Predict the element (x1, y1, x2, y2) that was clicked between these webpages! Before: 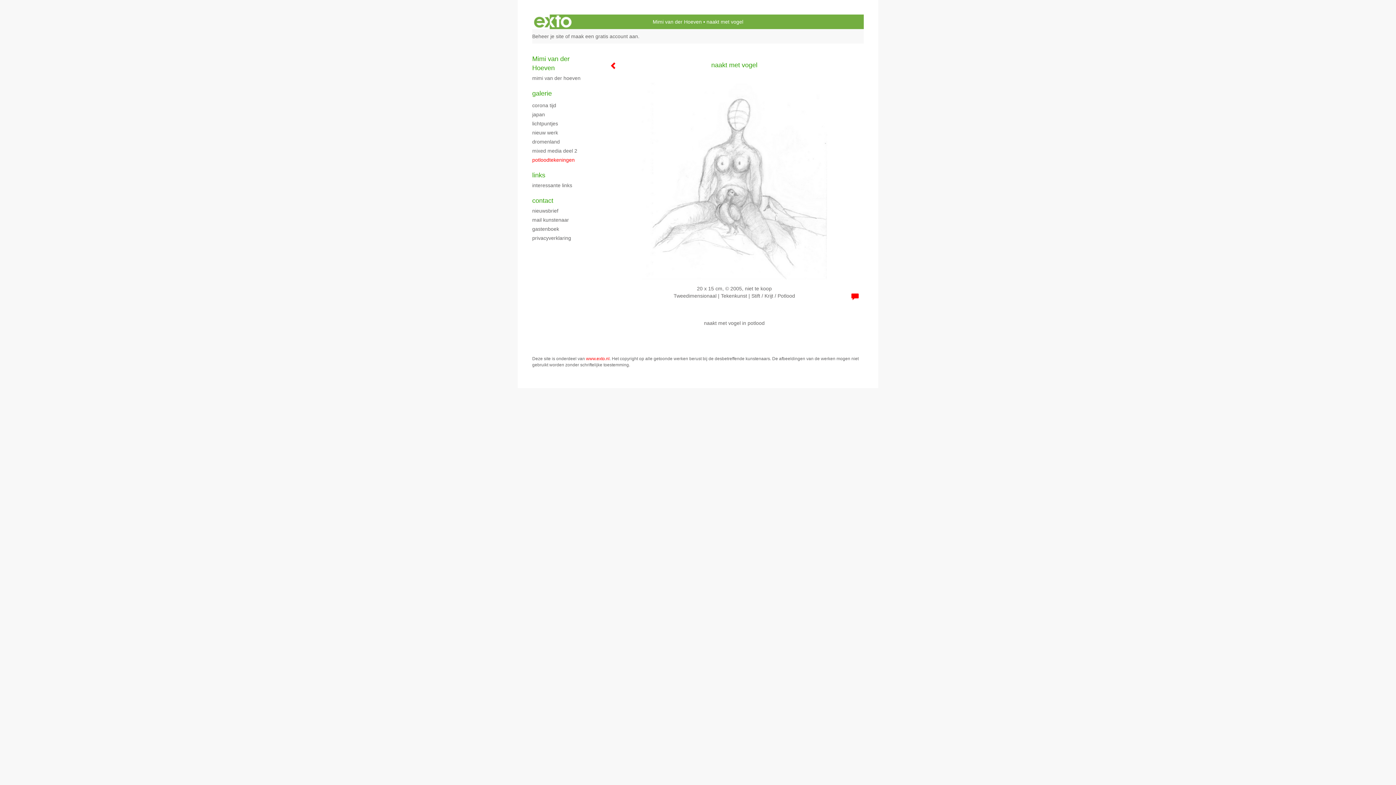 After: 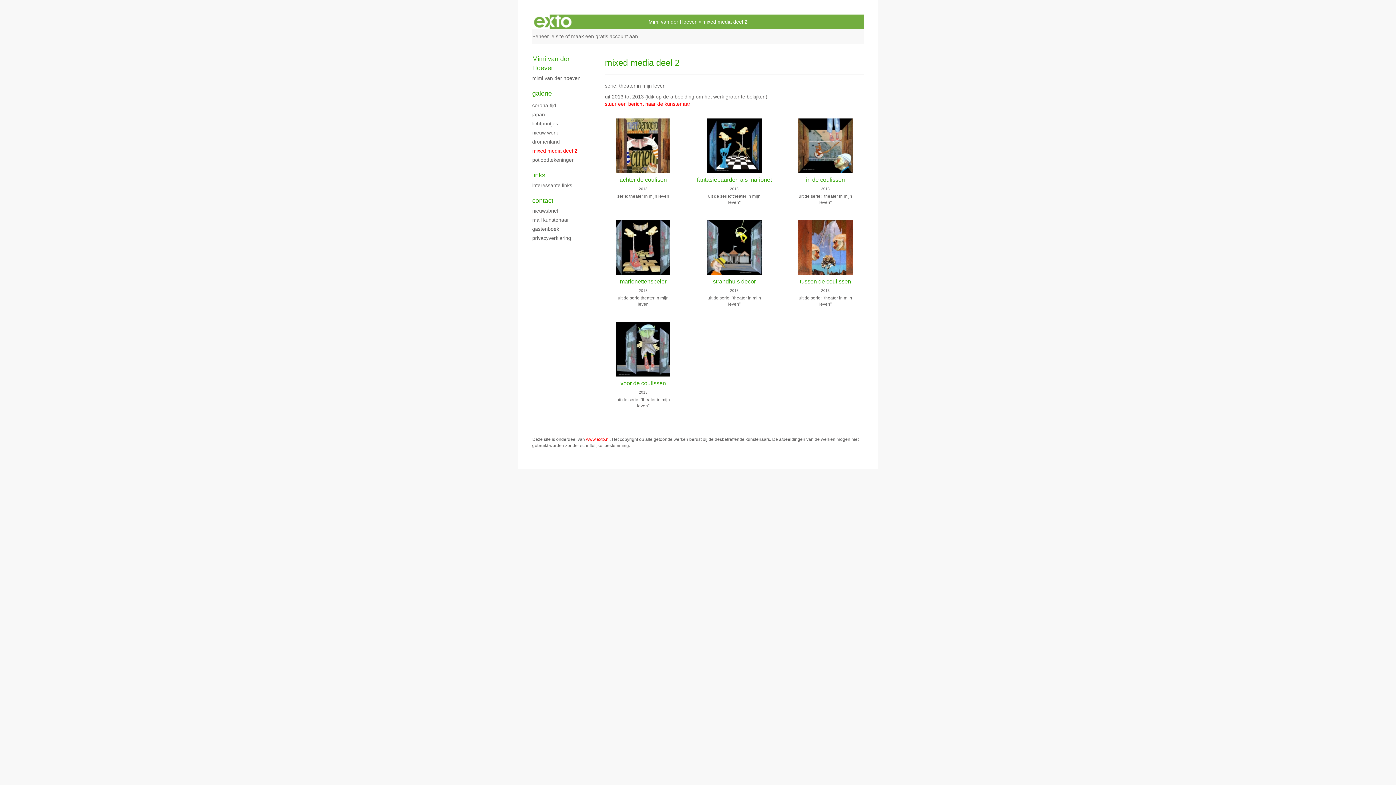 Action: bbox: (532, 147, 590, 154) label: mixed media deel 2